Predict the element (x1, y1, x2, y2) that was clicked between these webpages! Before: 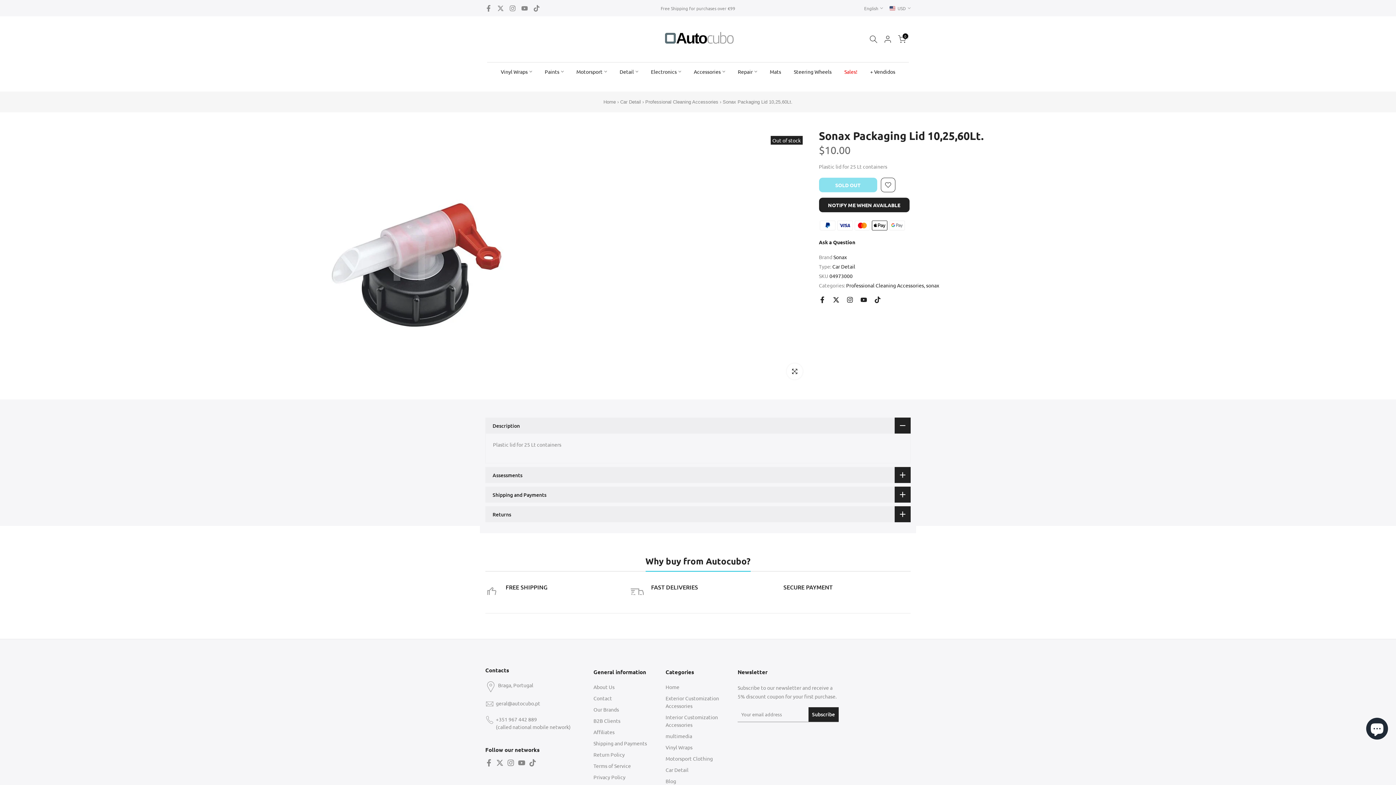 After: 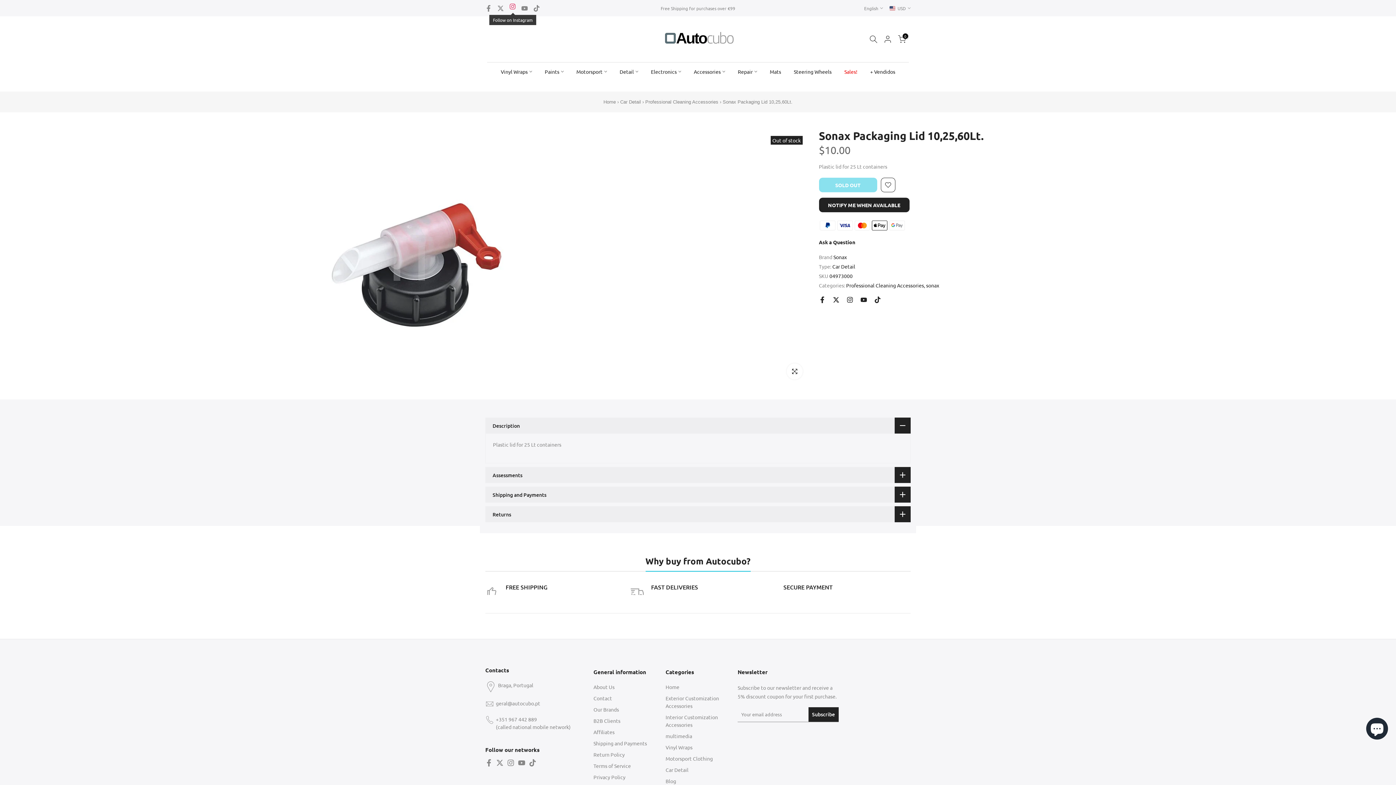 Action: bbox: (509, 3, 516, 12)